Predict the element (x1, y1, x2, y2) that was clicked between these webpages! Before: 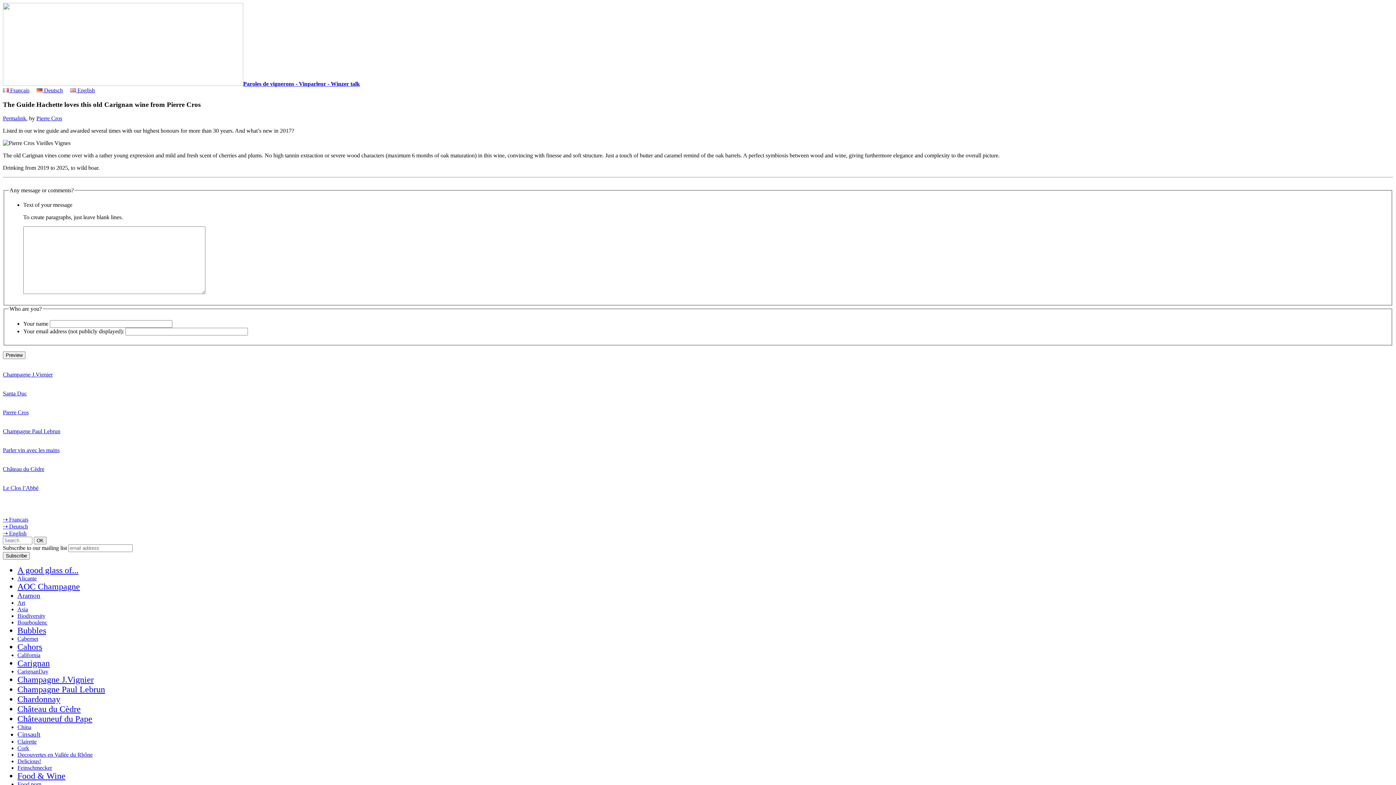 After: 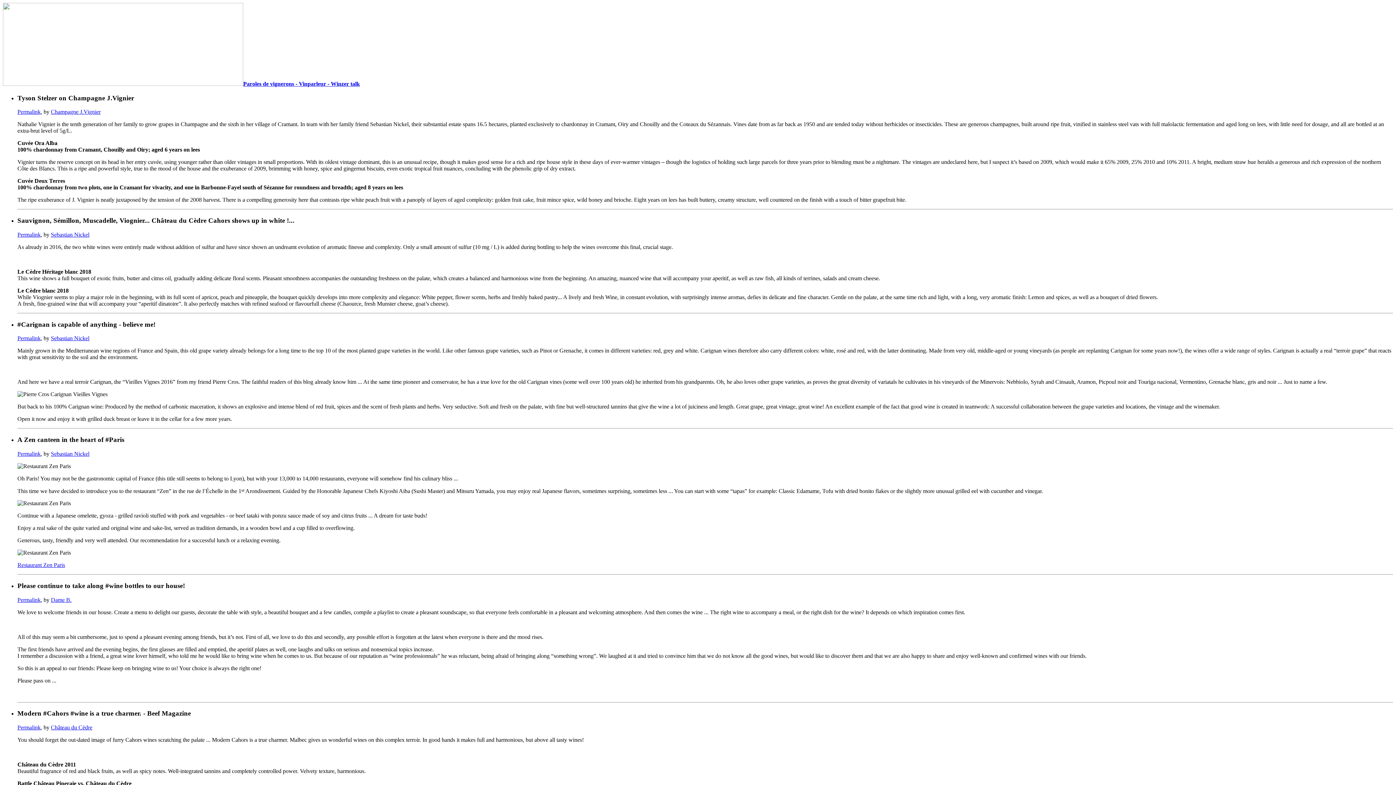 Action: label: Delicious! bbox: (17, 758, 41, 764)